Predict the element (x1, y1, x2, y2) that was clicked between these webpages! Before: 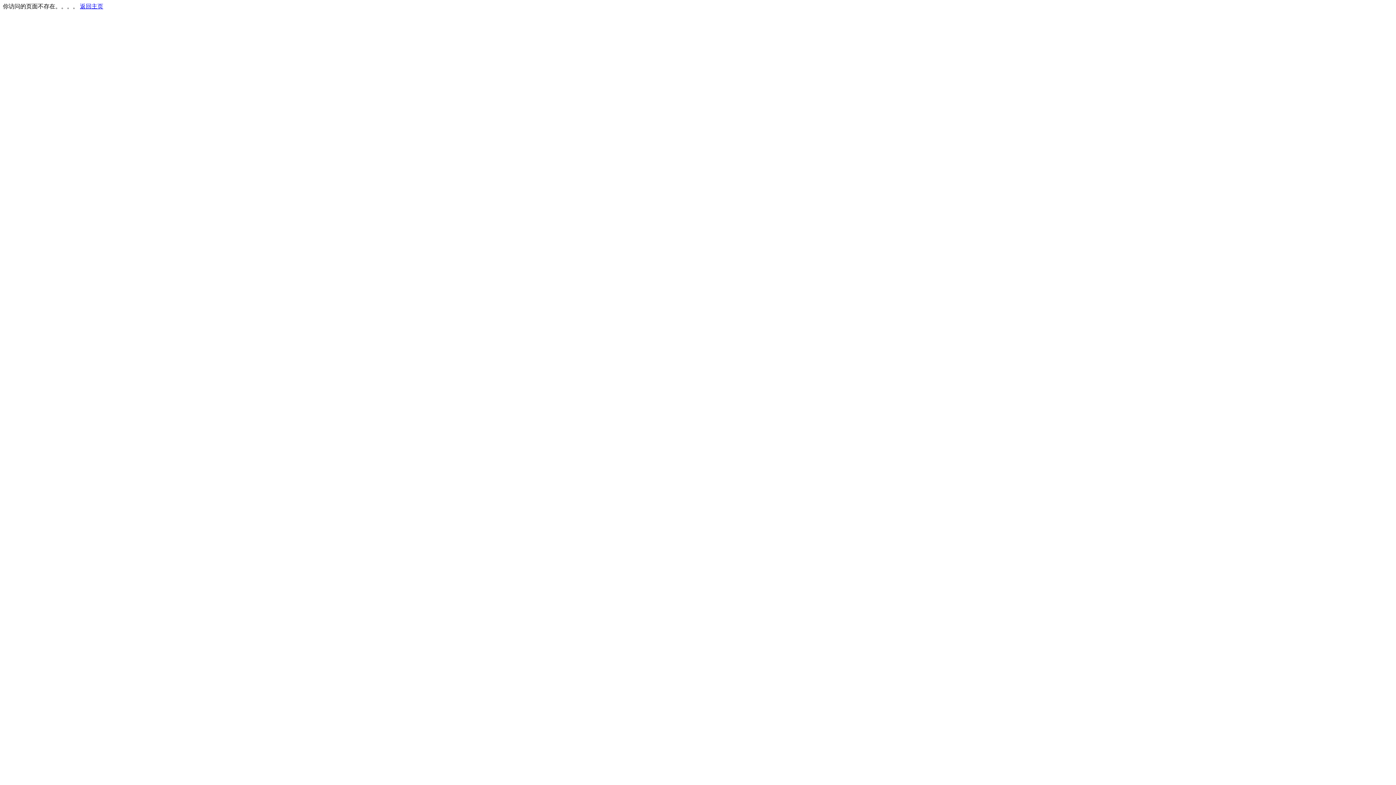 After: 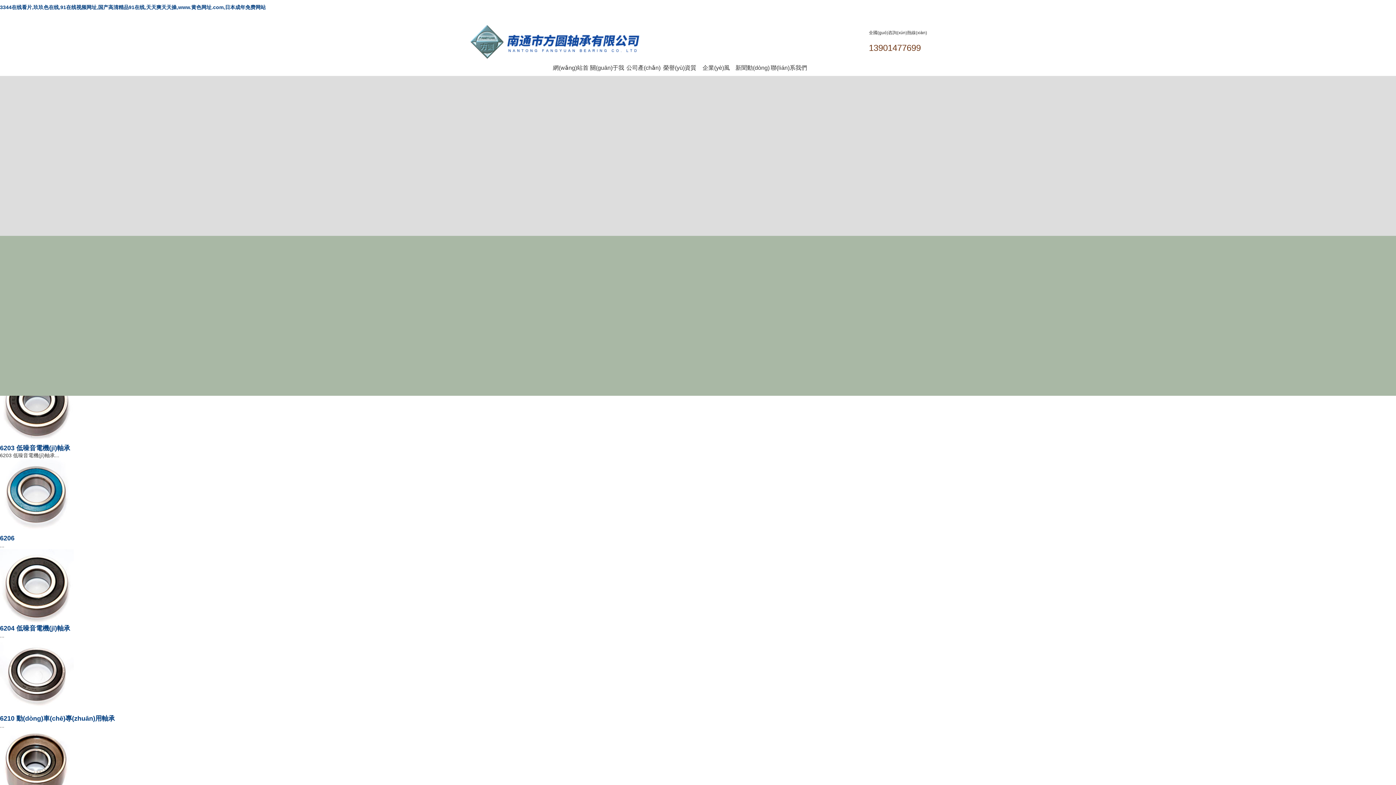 Action: bbox: (80, 3, 103, 9) label: 返回主页